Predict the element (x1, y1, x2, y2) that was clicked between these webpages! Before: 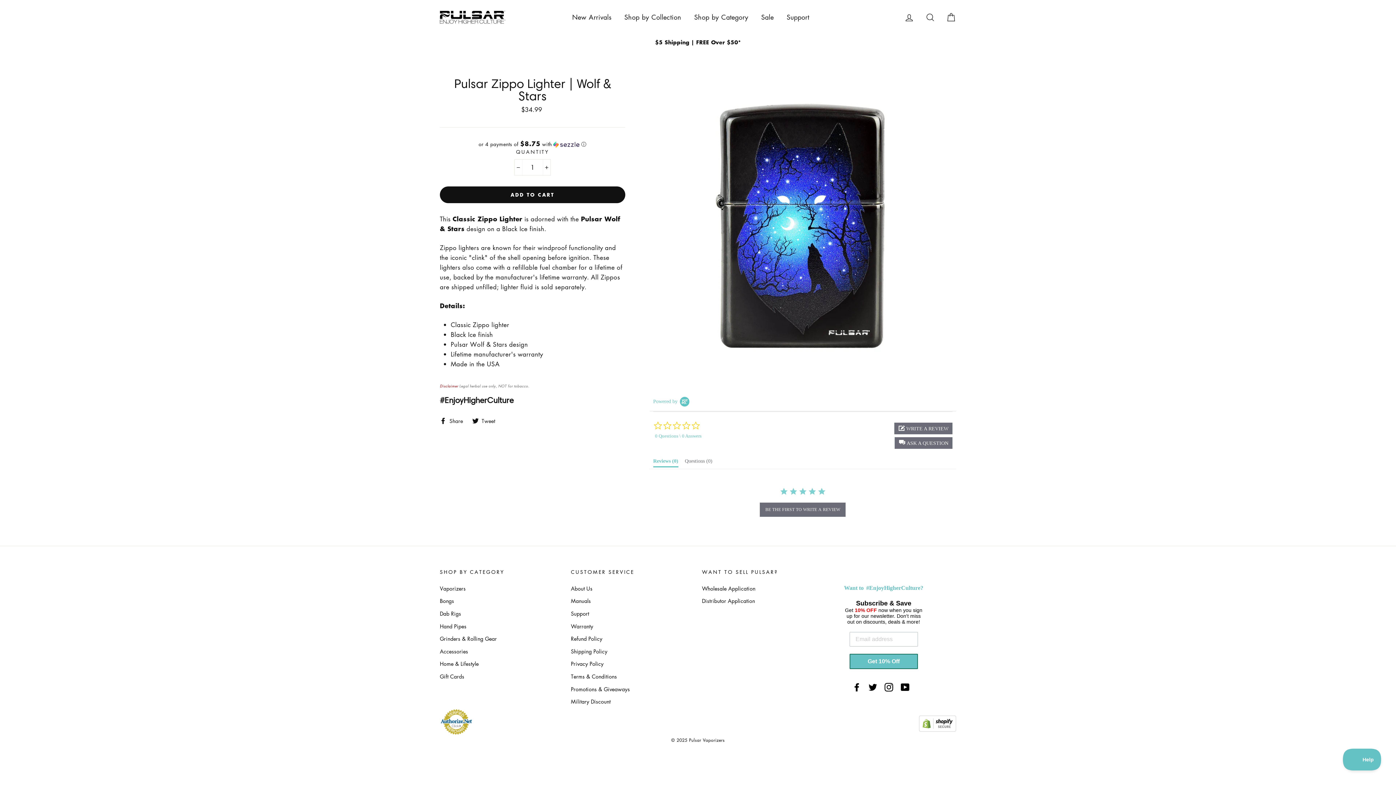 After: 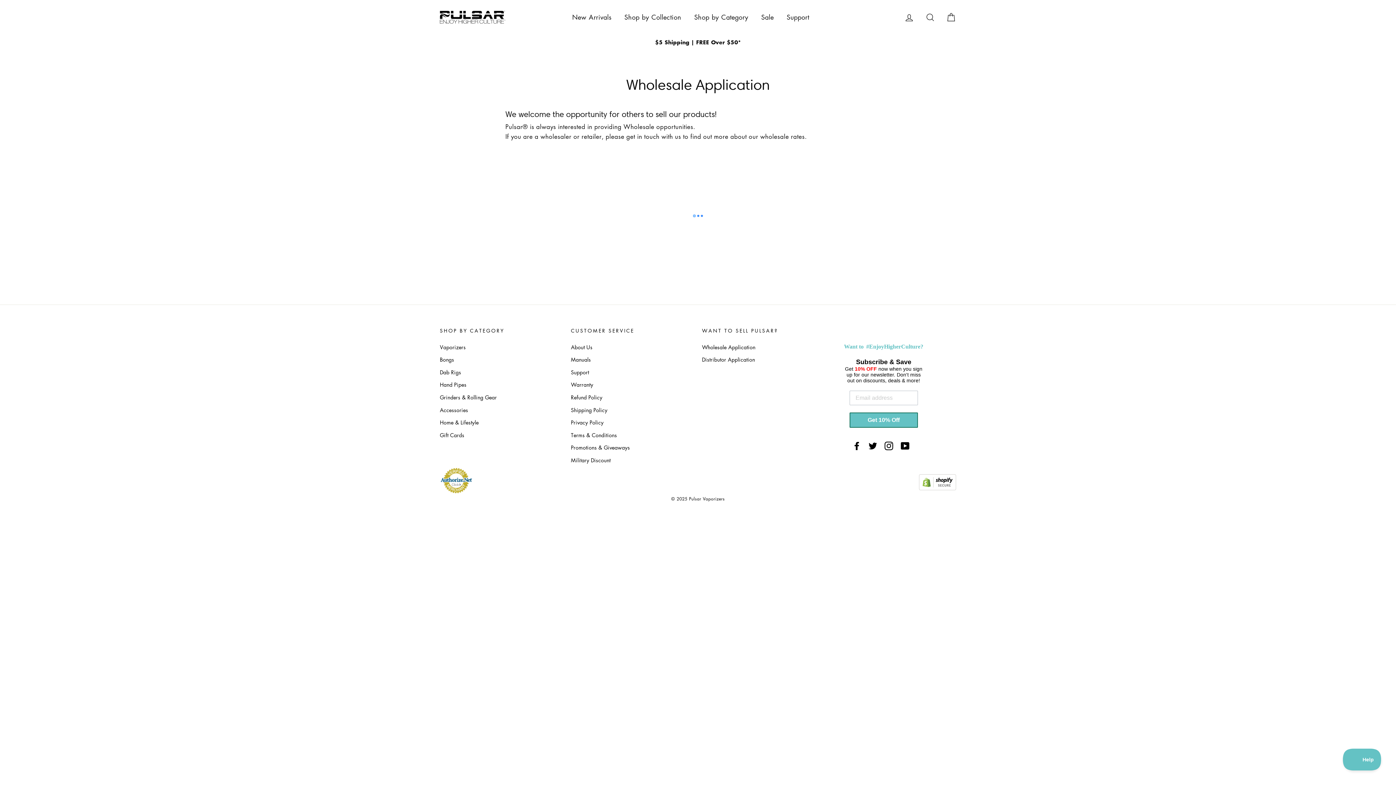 Action: label: Wholesale Application bbox: (702, 583, 825, 594)